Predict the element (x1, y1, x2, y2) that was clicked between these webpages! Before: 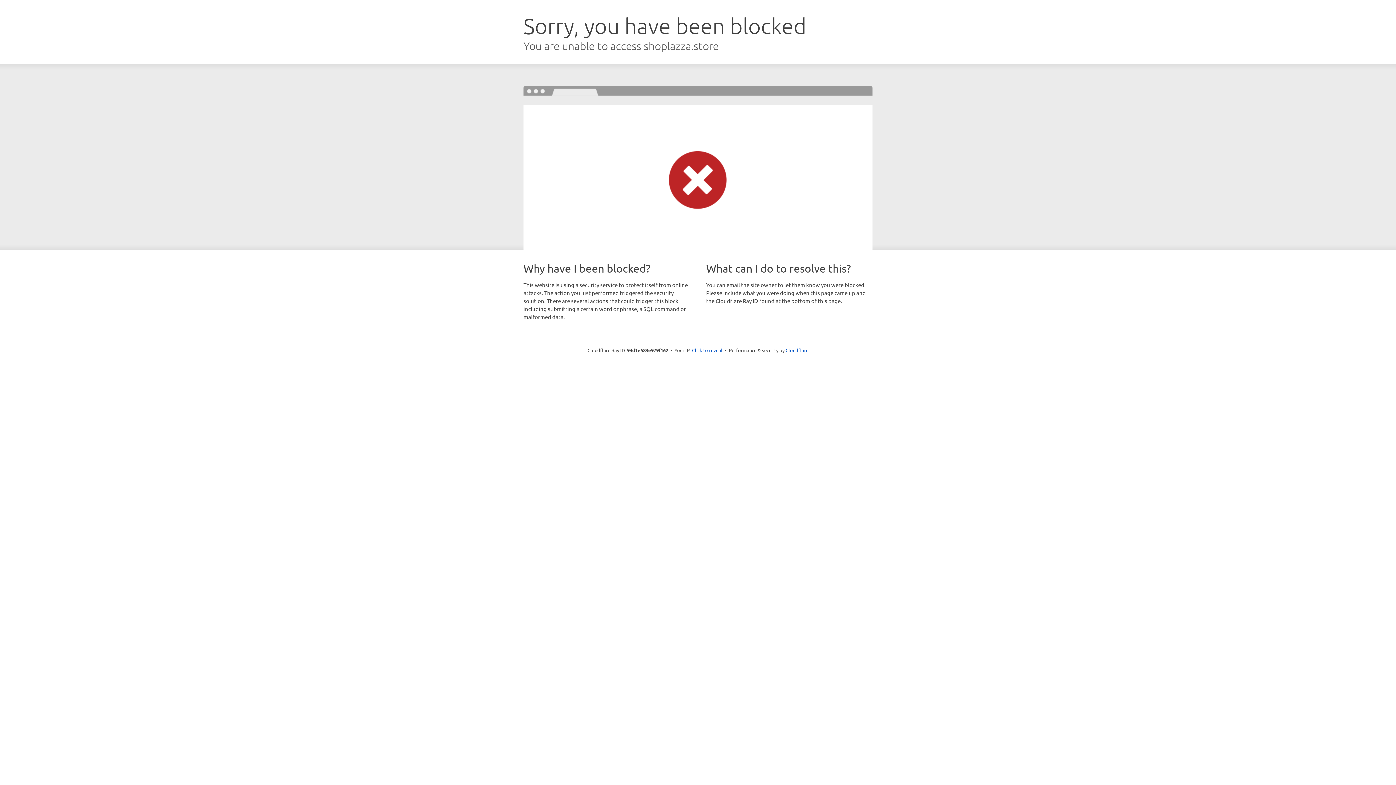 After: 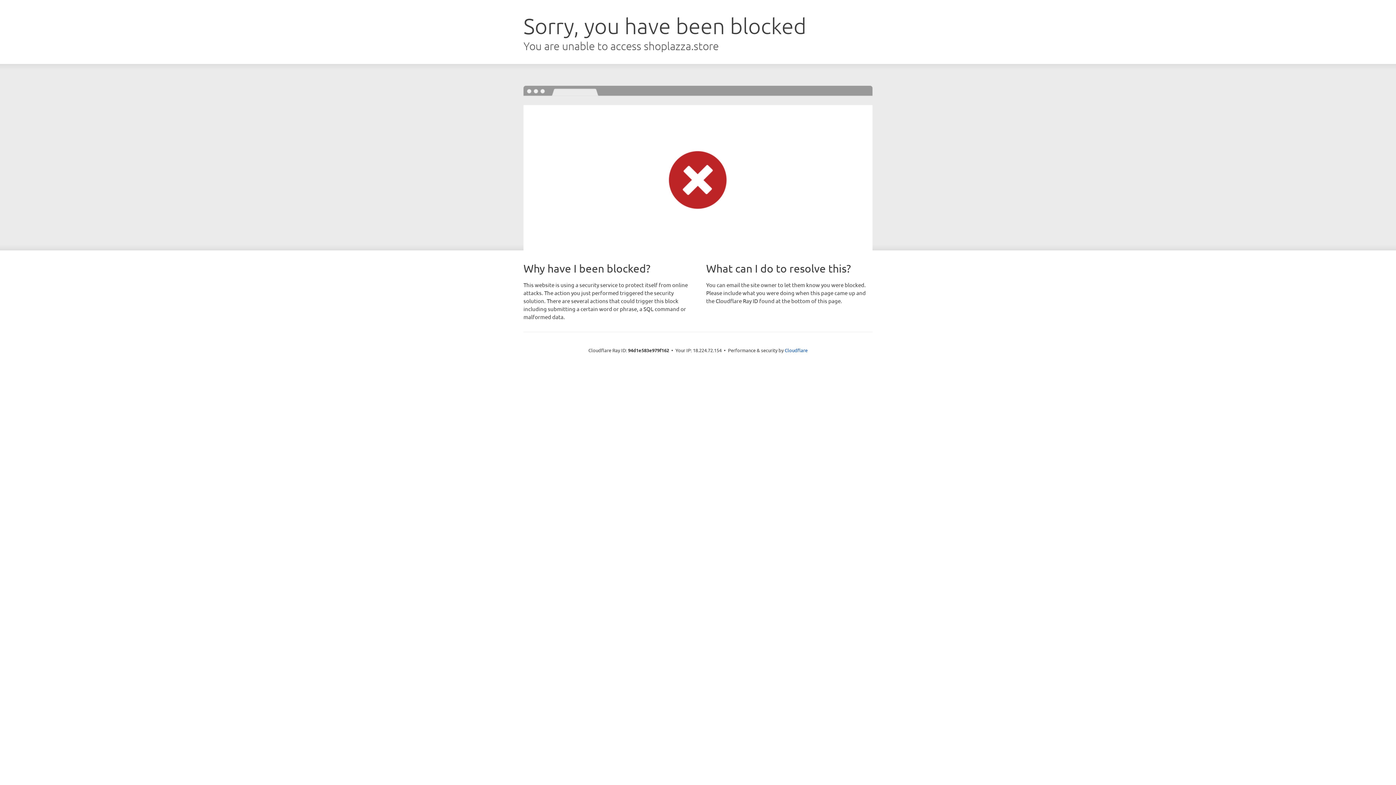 Action: label: Click to reveal bbox: (692, 346, 722, 353)